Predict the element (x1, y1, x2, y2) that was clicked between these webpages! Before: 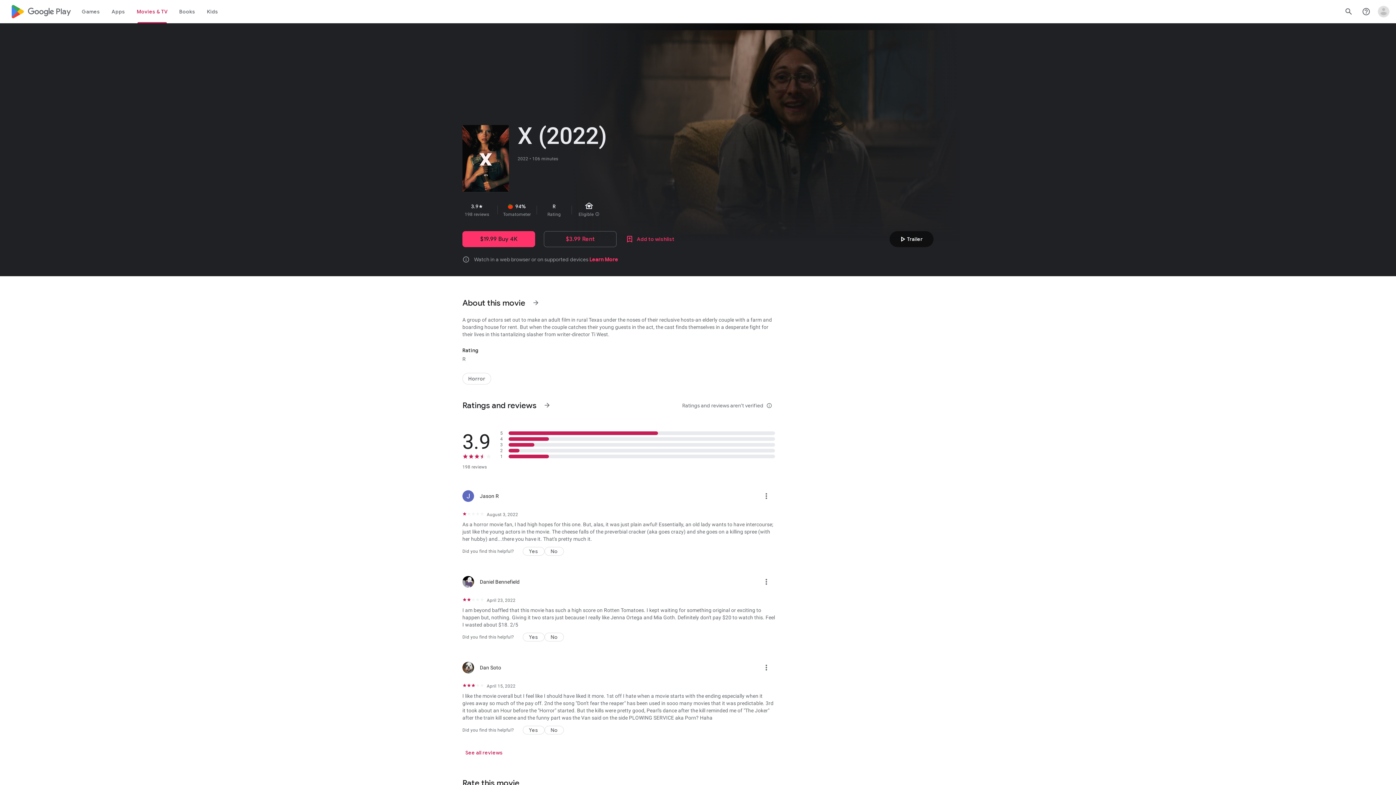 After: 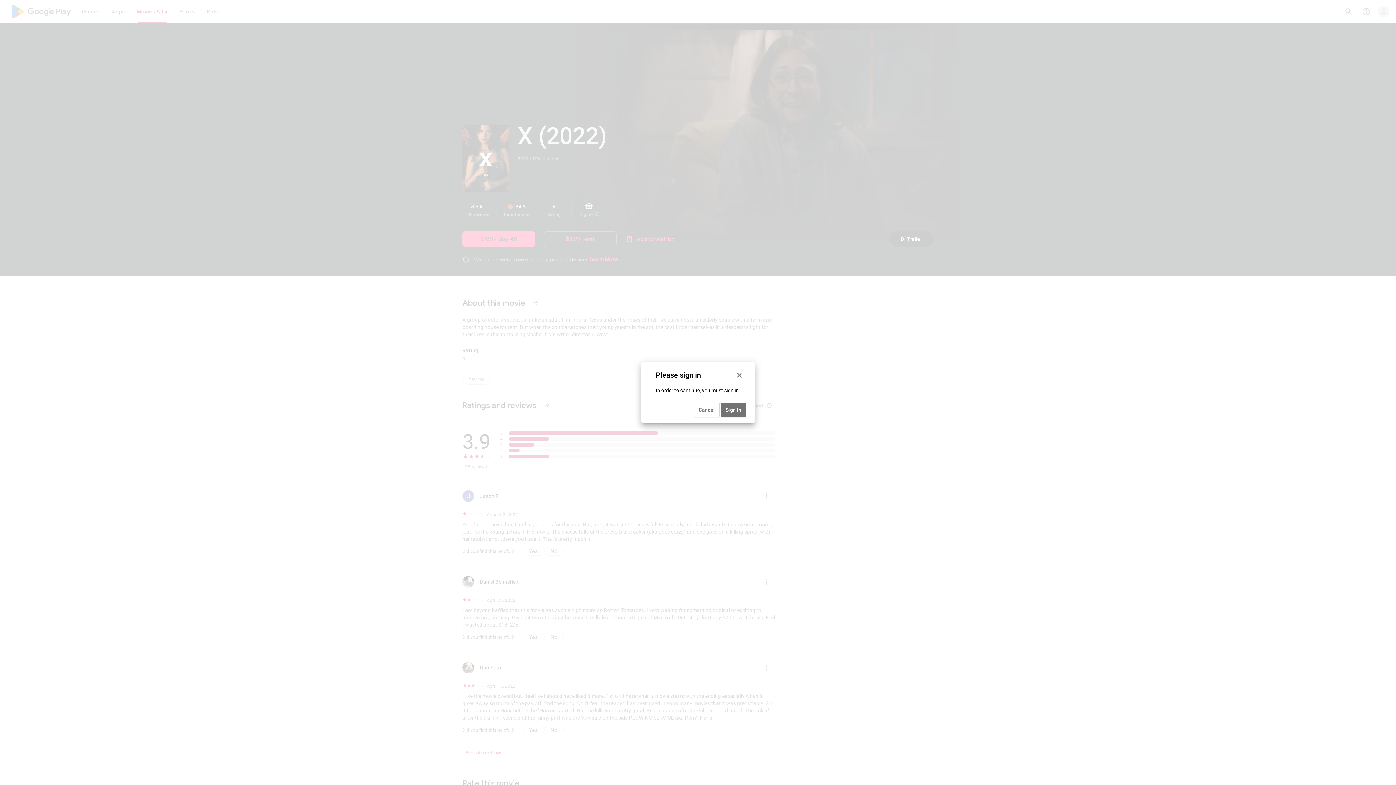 Action: label: $19.99 Buy 4K bbox: (462, 231, 535, 247)